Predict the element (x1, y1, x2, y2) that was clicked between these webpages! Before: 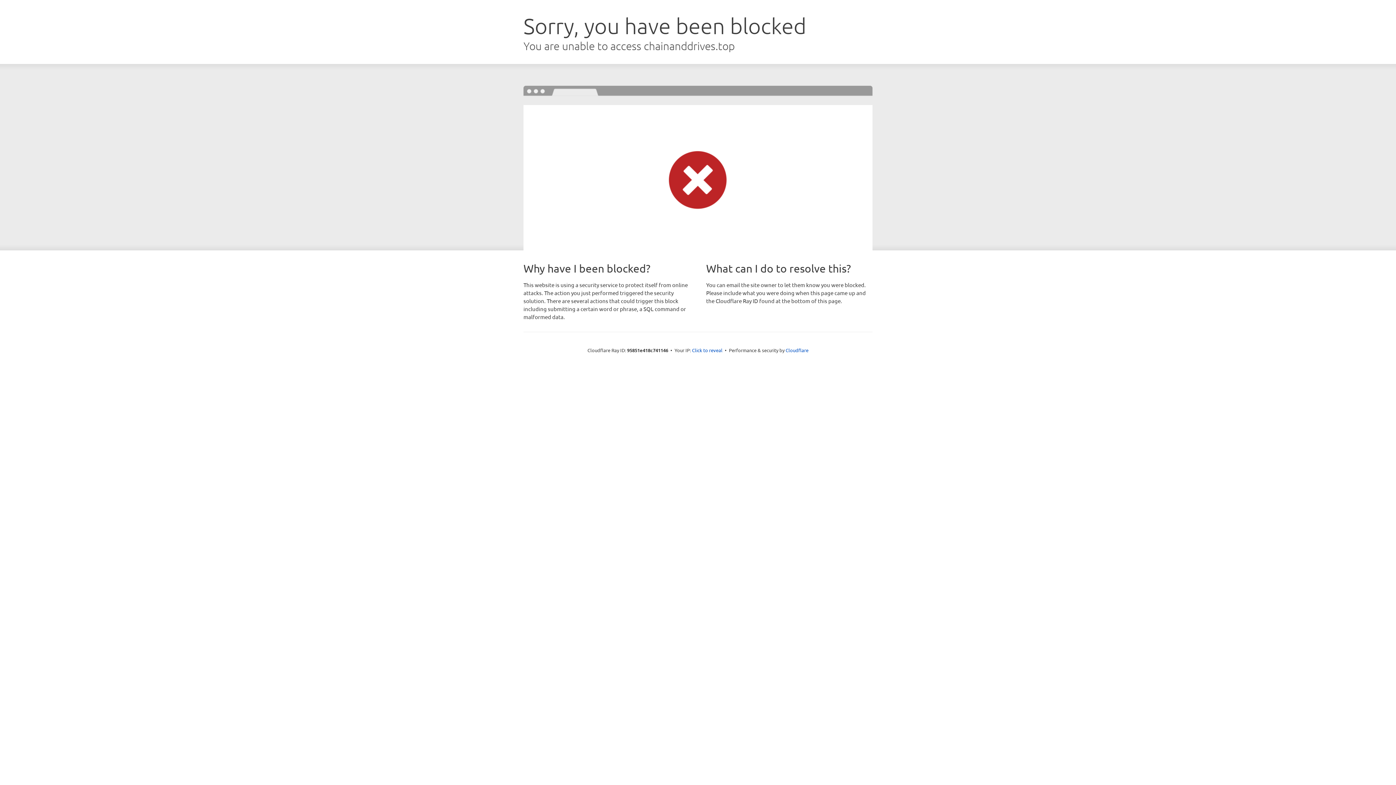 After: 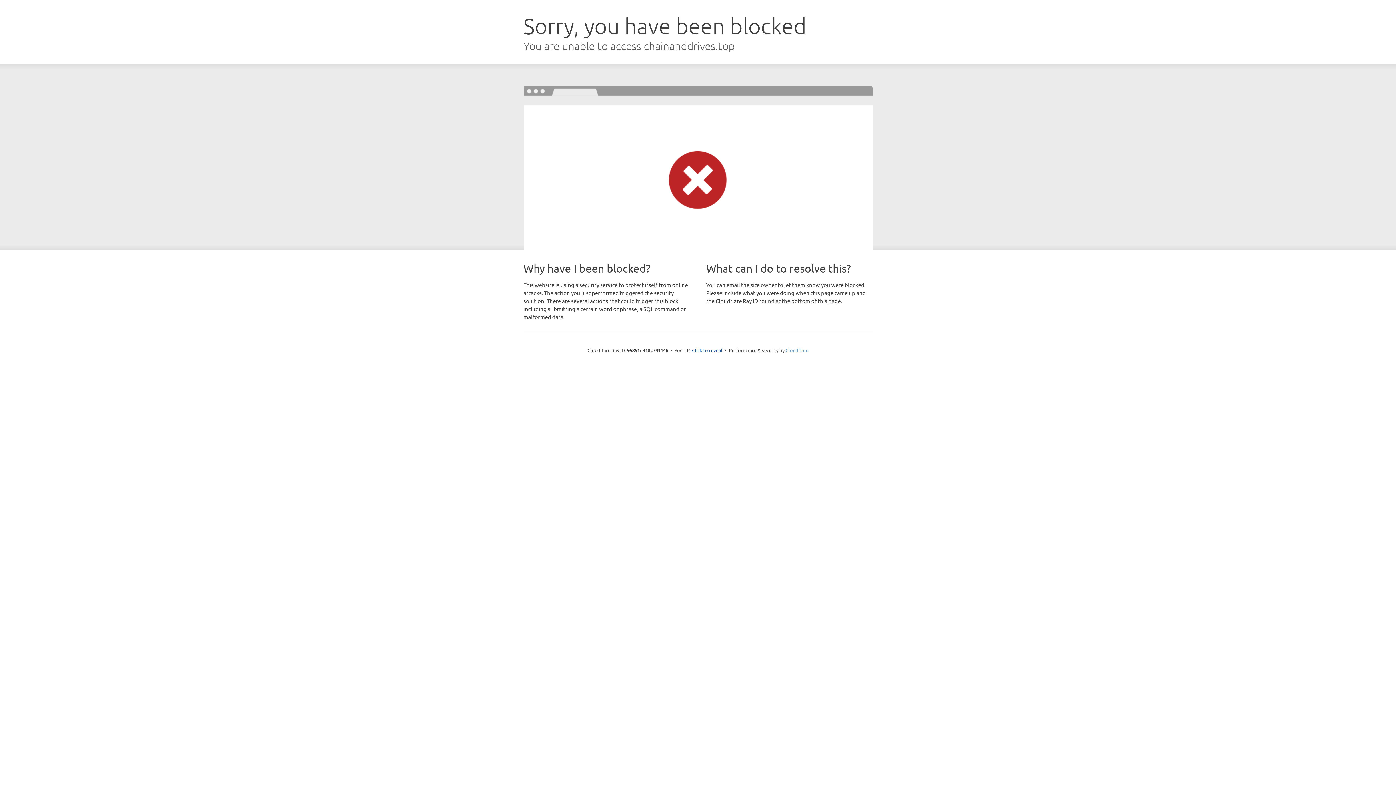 Action: bbox: (785, 347, 808, 353) label: Cloudflare